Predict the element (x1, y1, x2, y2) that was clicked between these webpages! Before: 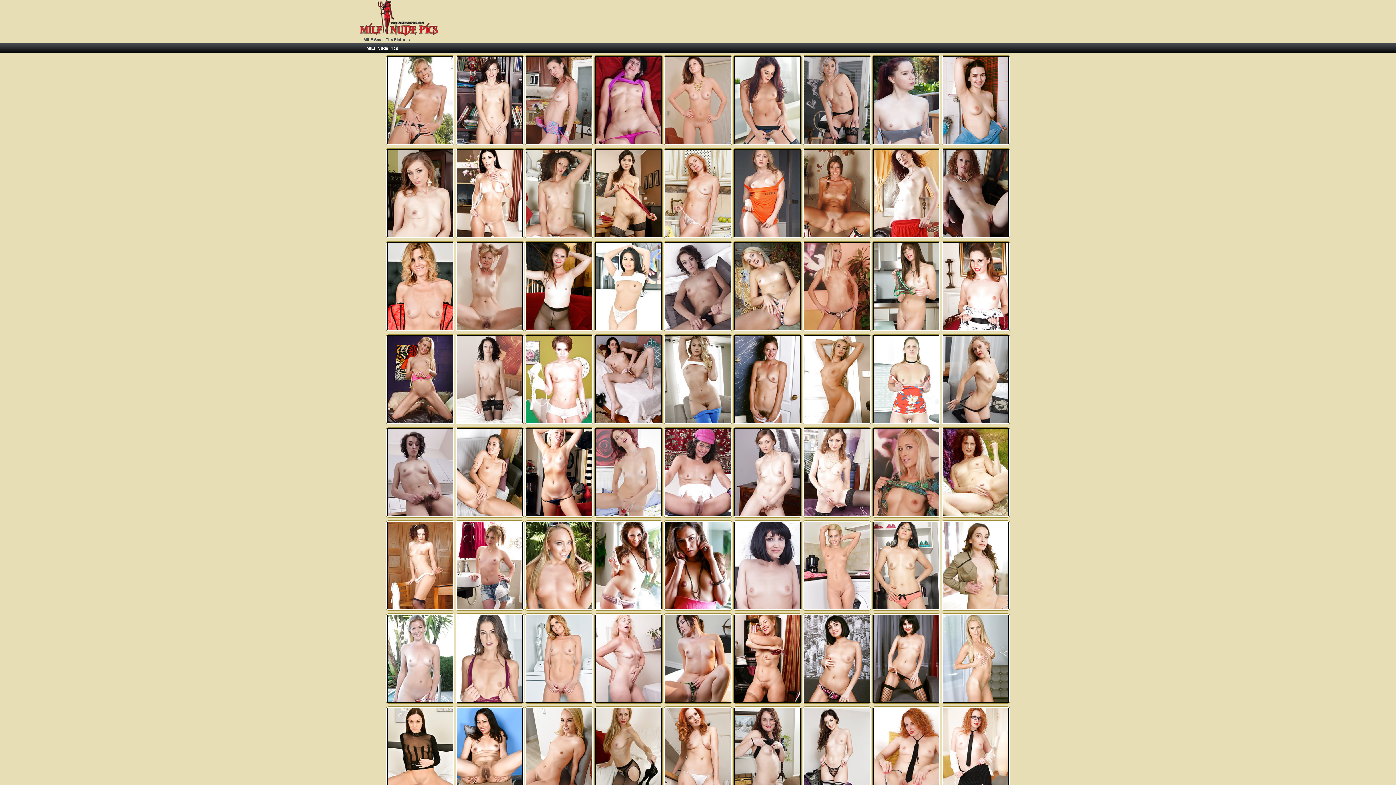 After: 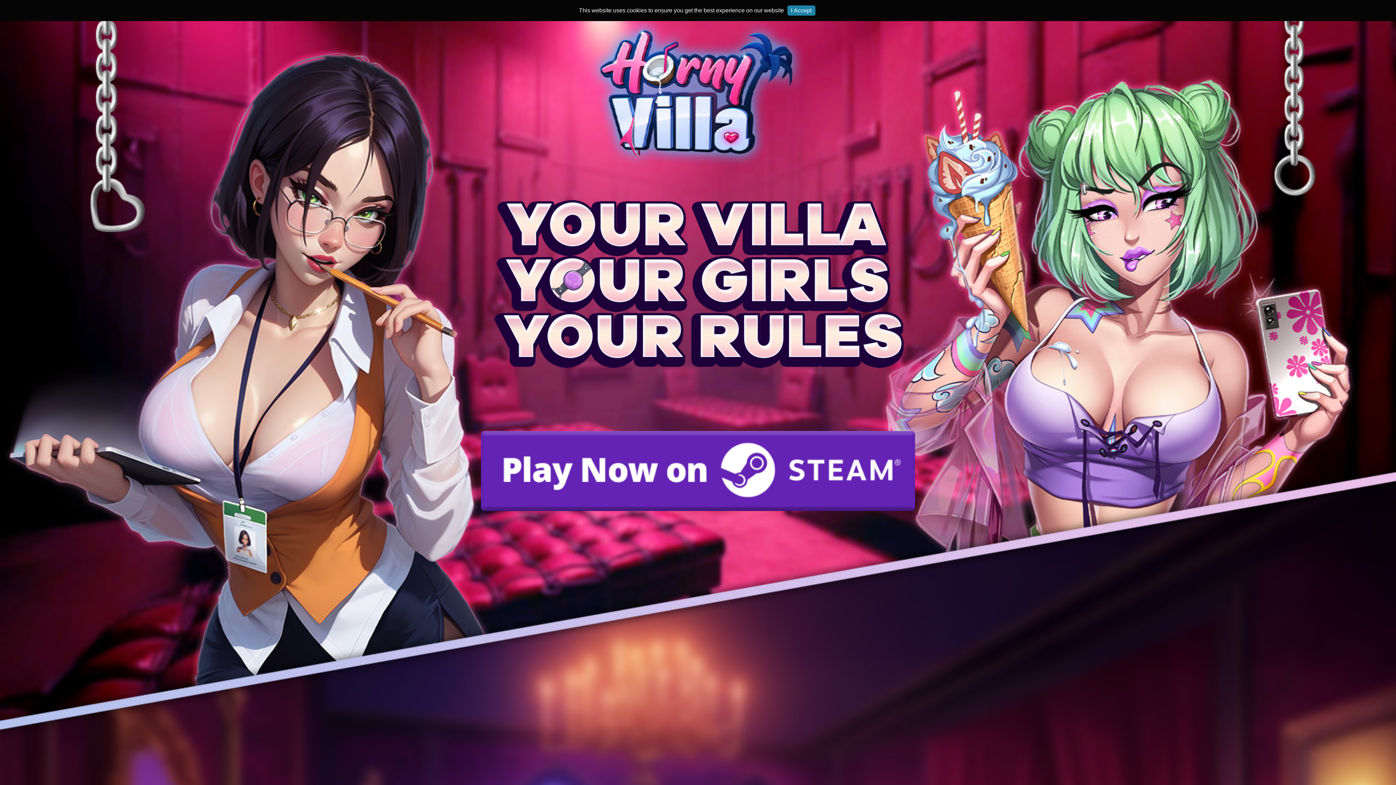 Action: bbox: (802, 613, 871, 704)